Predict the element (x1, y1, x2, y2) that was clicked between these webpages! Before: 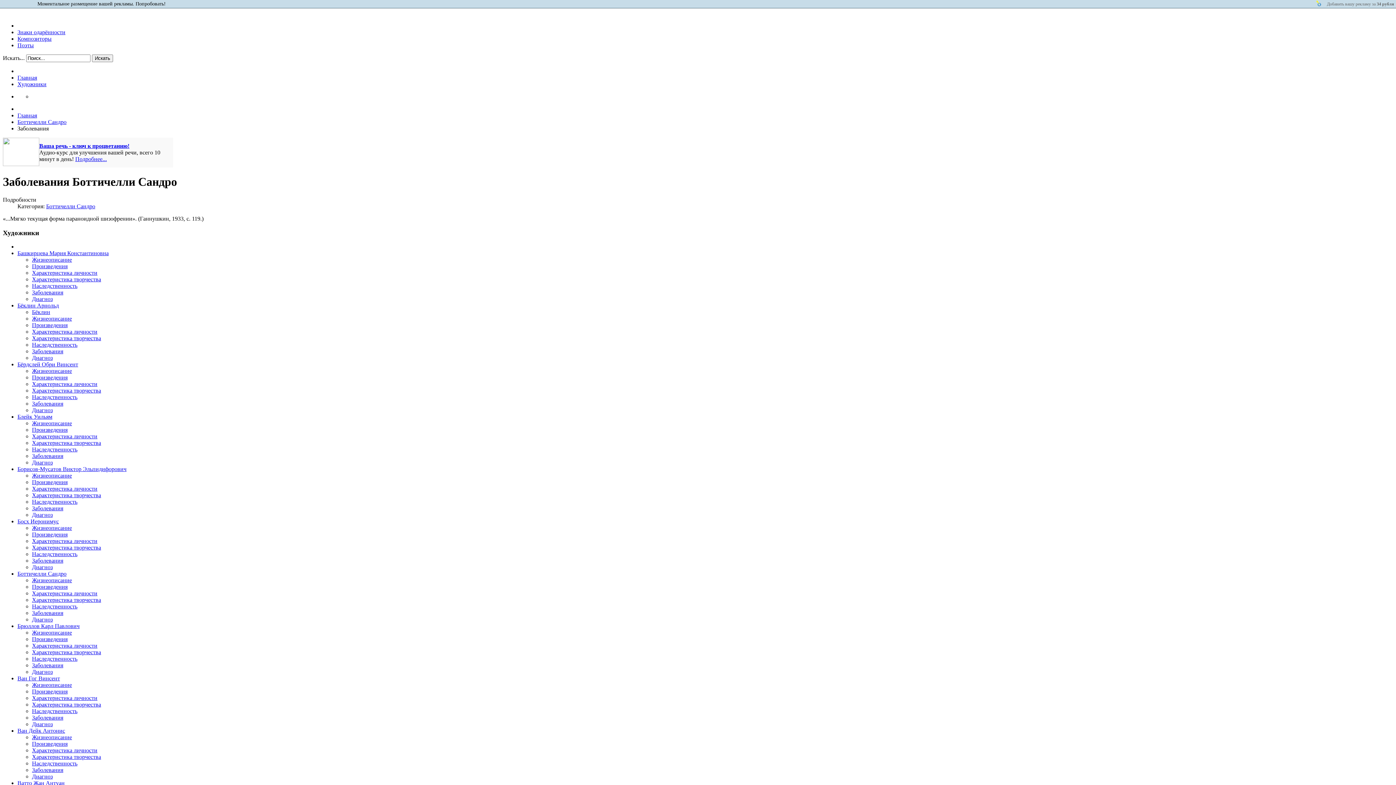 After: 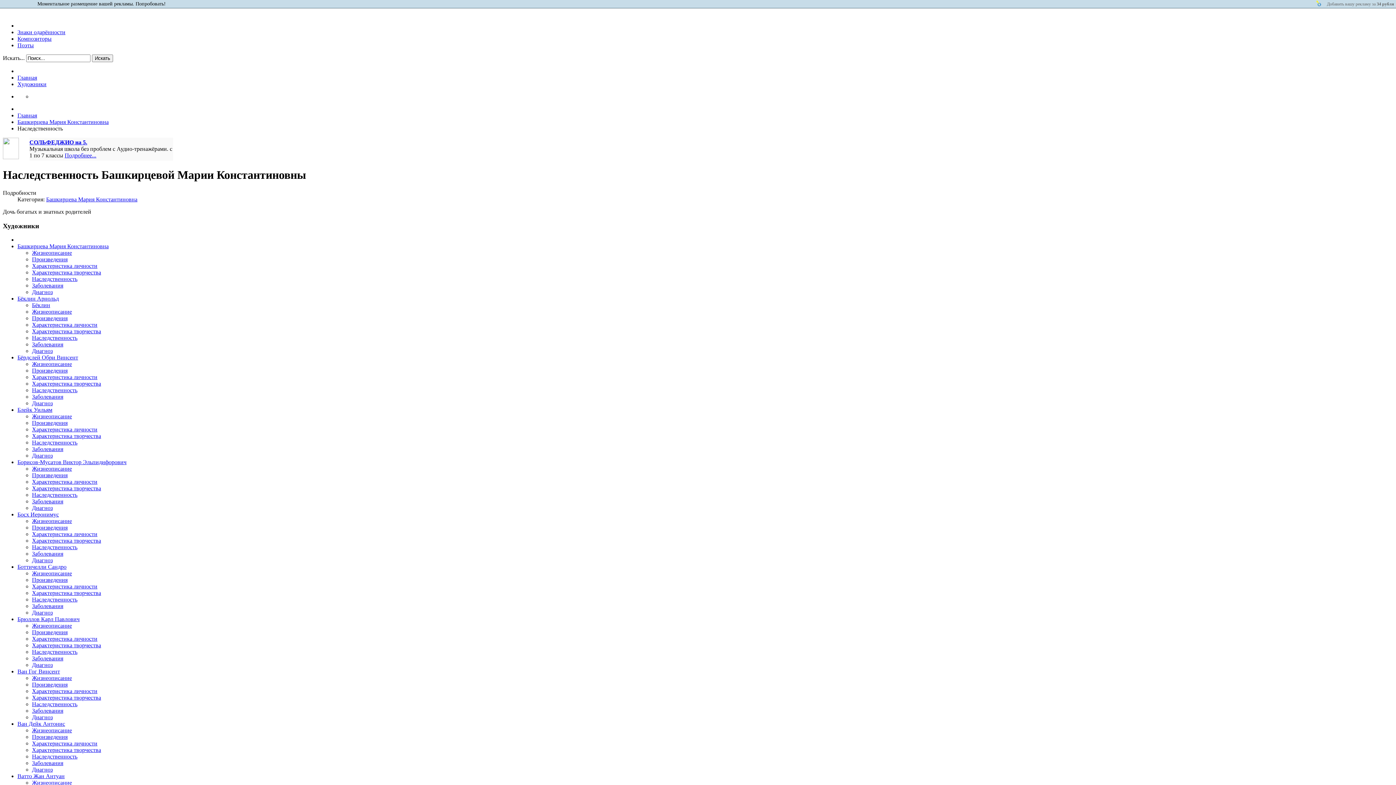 Action: label: Наследственность bbox: (32, 283, 77, 289)